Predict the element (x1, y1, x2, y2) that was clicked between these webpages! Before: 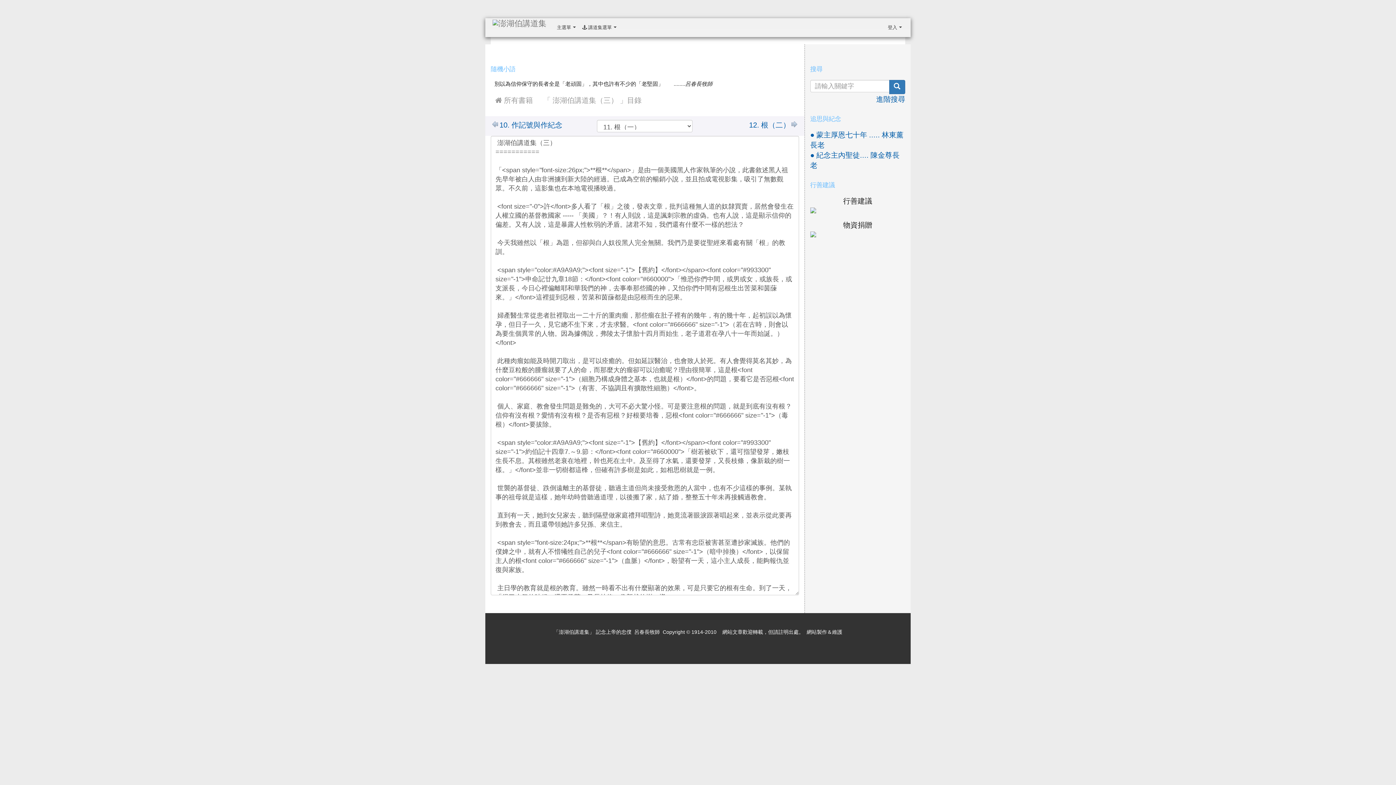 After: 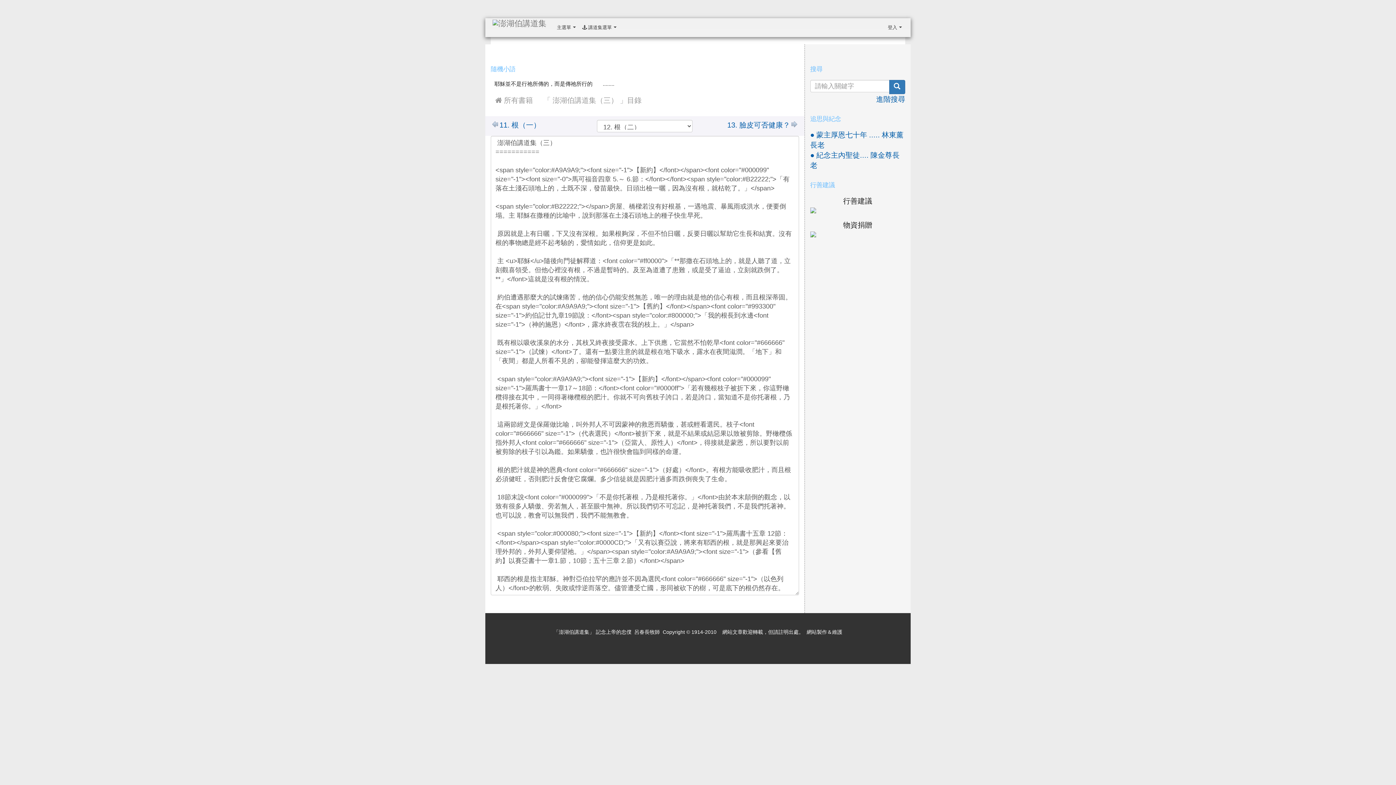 Action: bbox: (749, 121, 799, 128) label: 12. 根（二）